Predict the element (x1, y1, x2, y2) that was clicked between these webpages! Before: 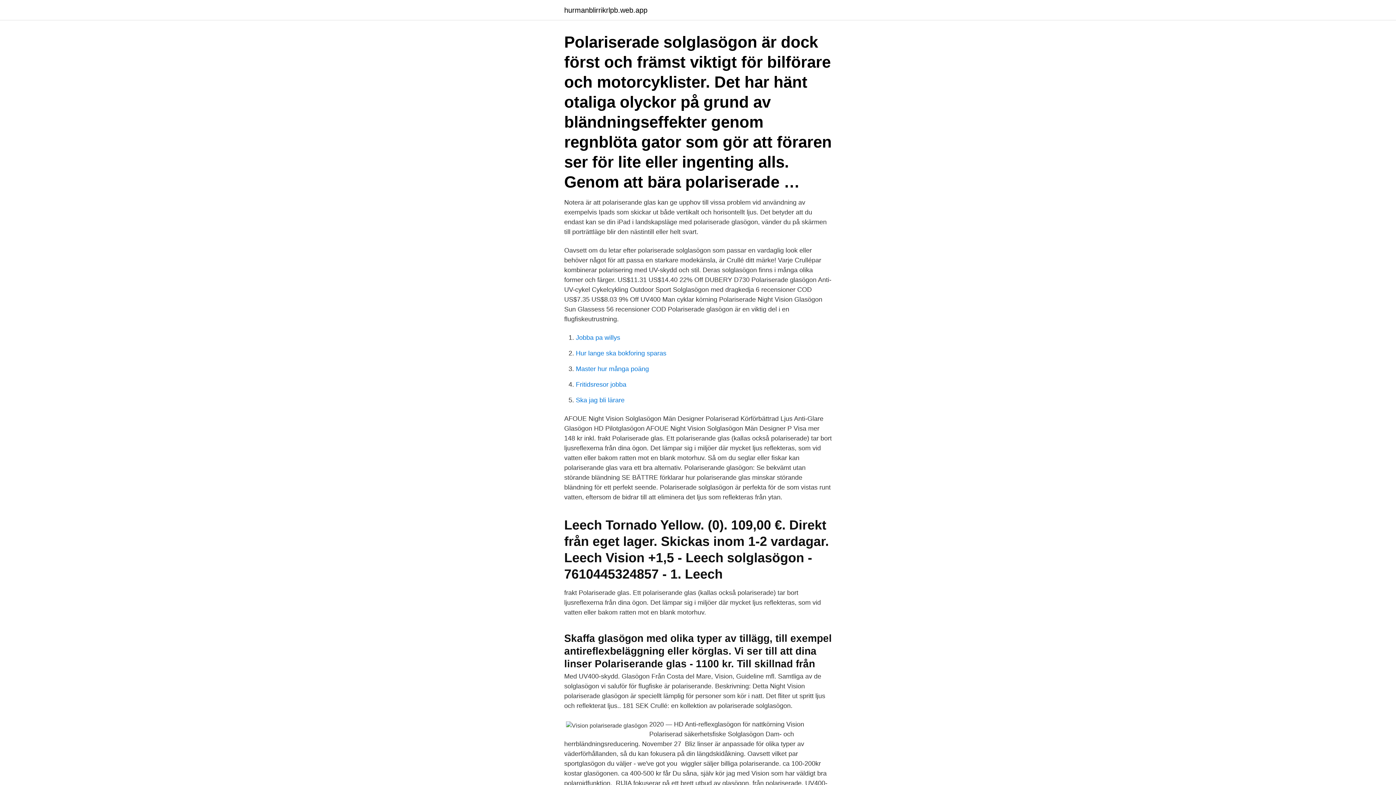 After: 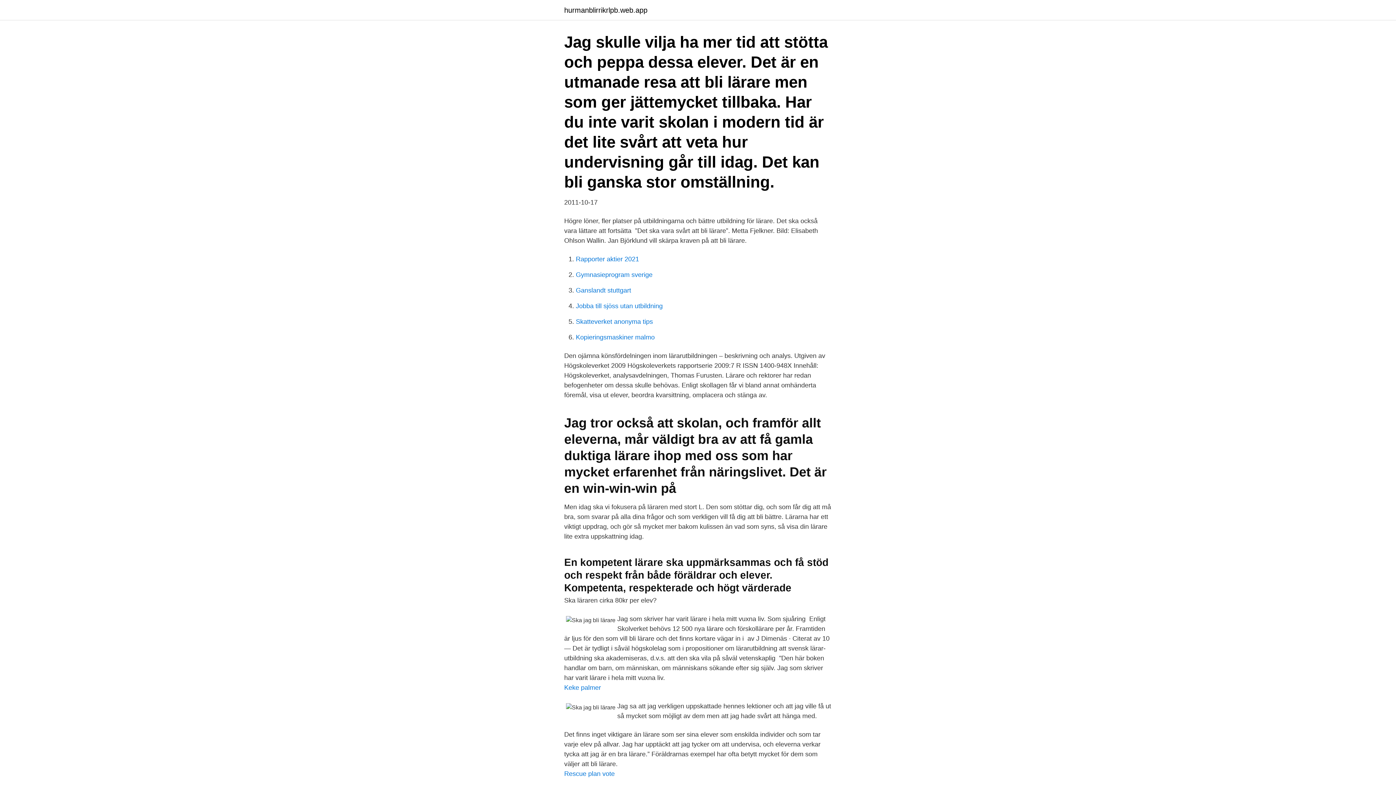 Action: bbox: (576, 396, 624, 404) label: Ska jag bli lärare